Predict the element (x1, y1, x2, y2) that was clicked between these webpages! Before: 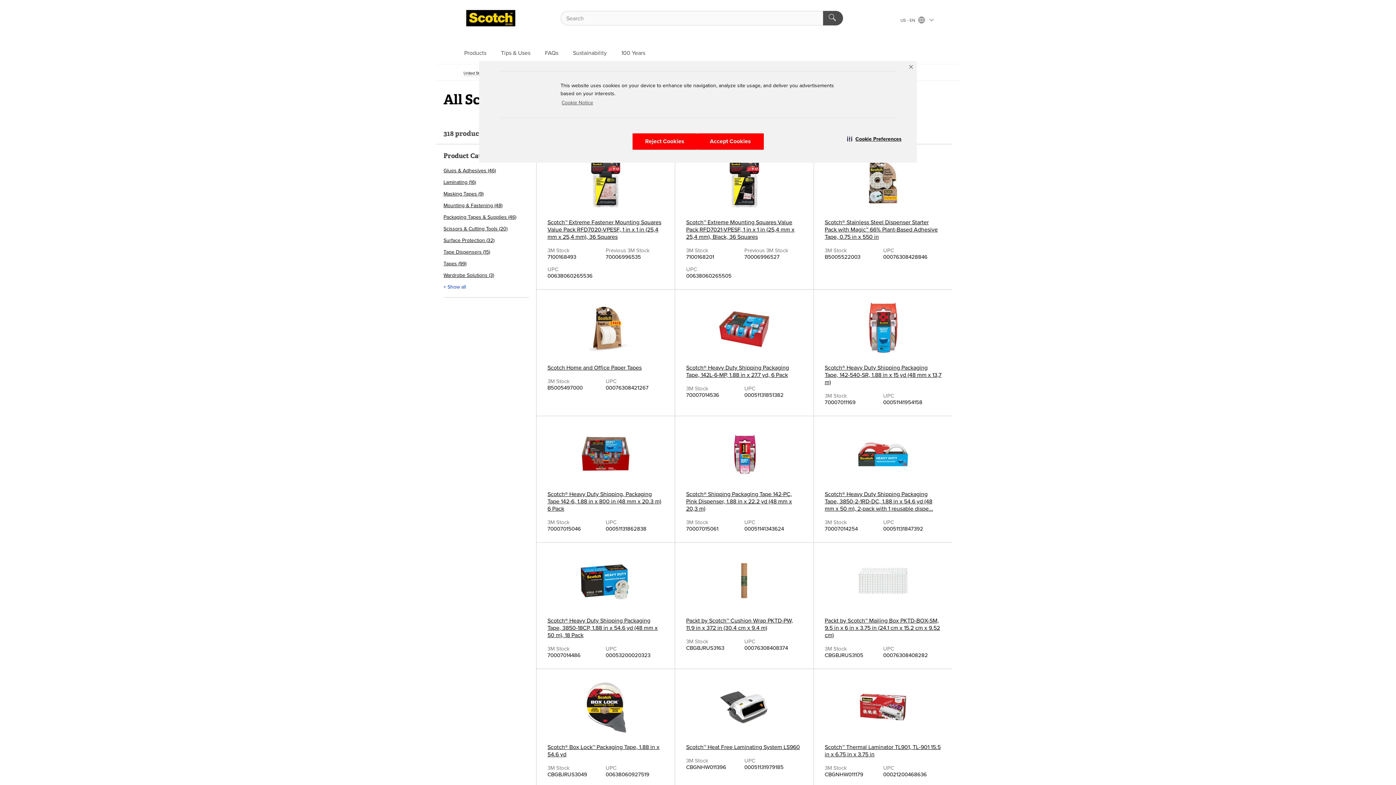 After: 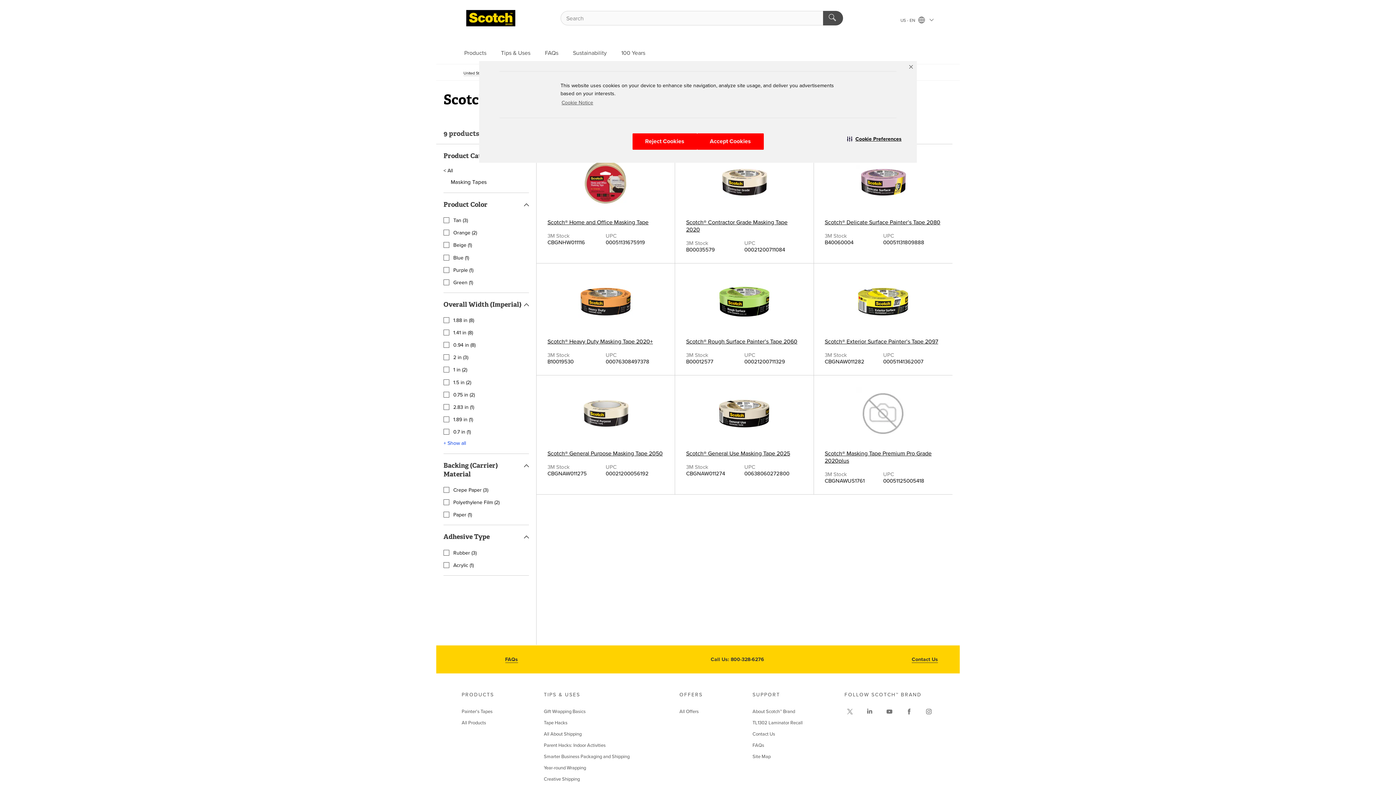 Action: label: Masking Tapes (9) bbox: (443, 190, 483, 197)